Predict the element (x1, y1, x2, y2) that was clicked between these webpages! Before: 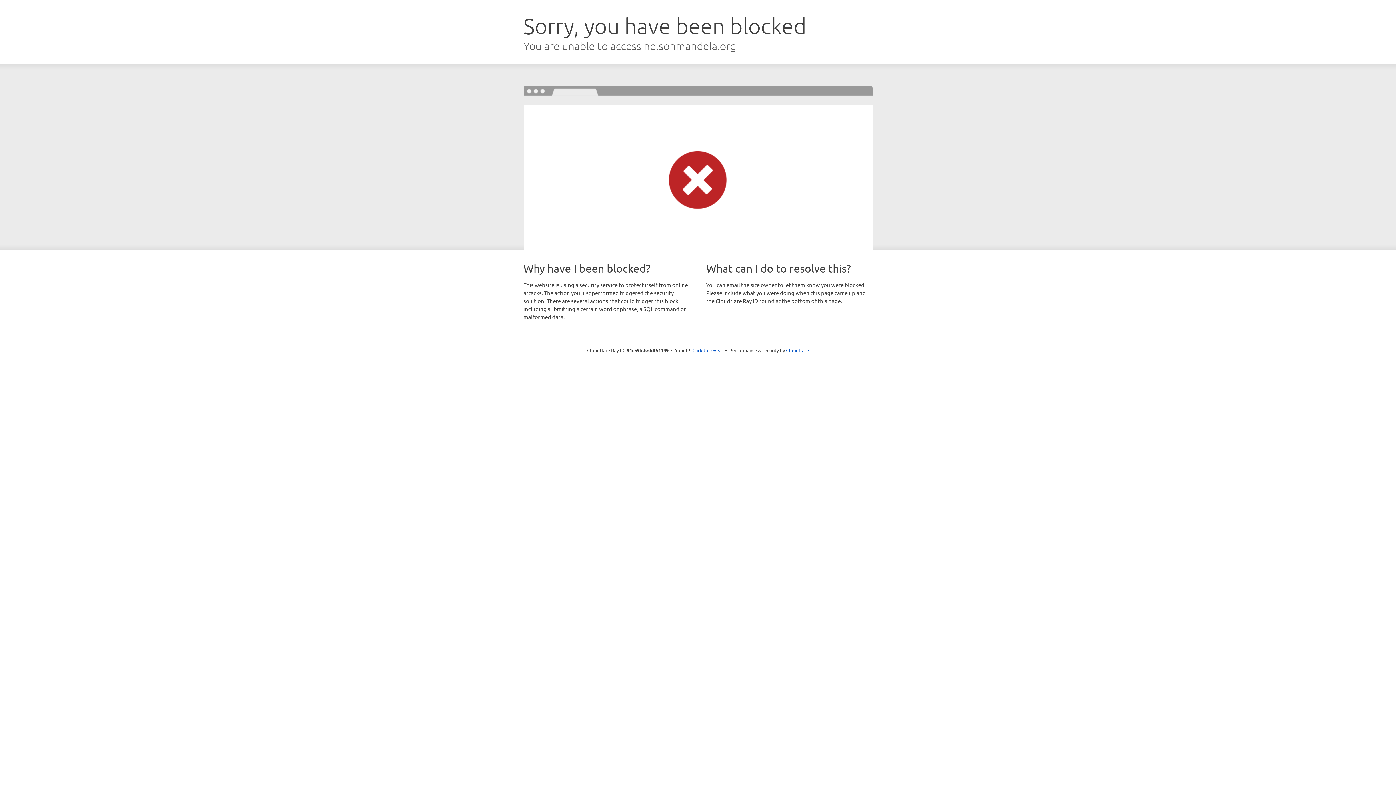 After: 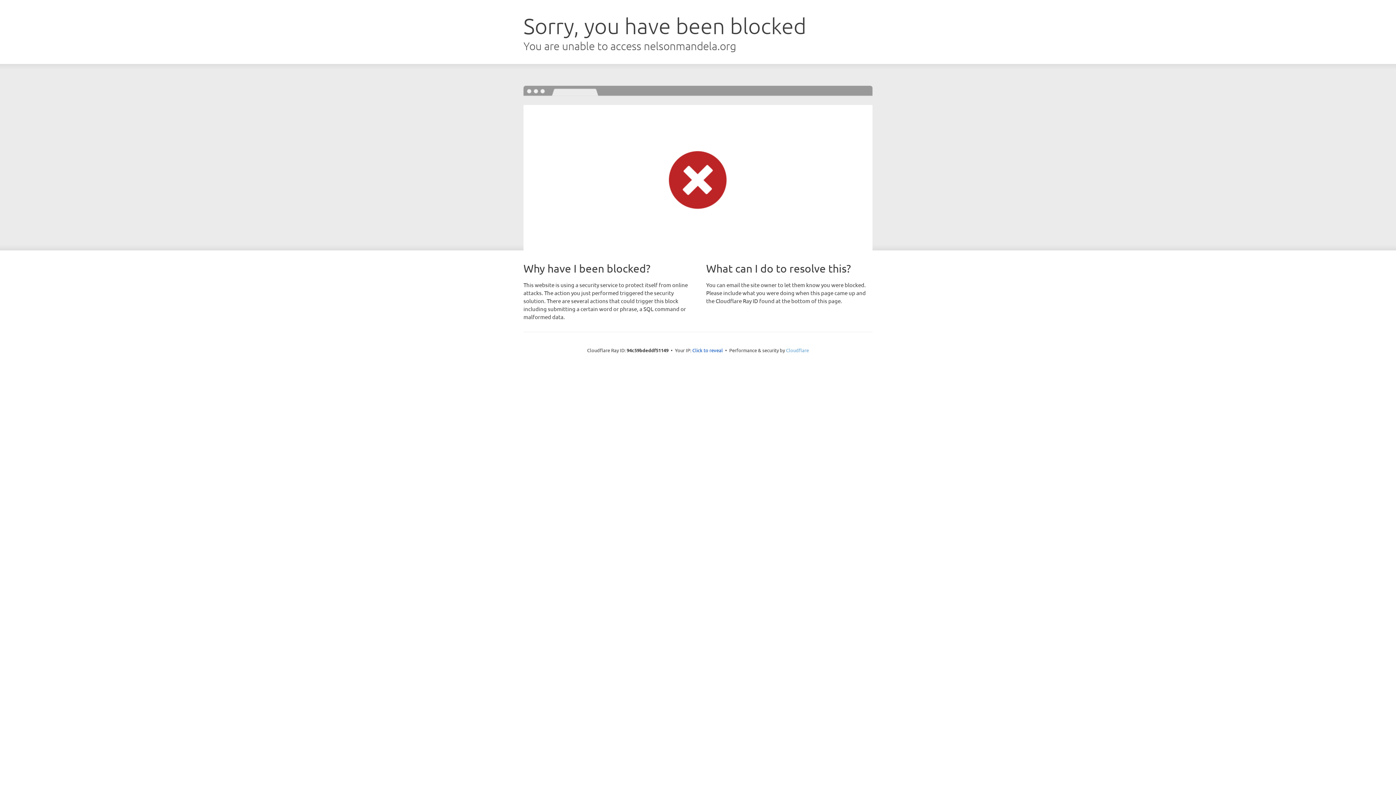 Action: bbox: (786, 347, 809, 353) label: Cloudflare